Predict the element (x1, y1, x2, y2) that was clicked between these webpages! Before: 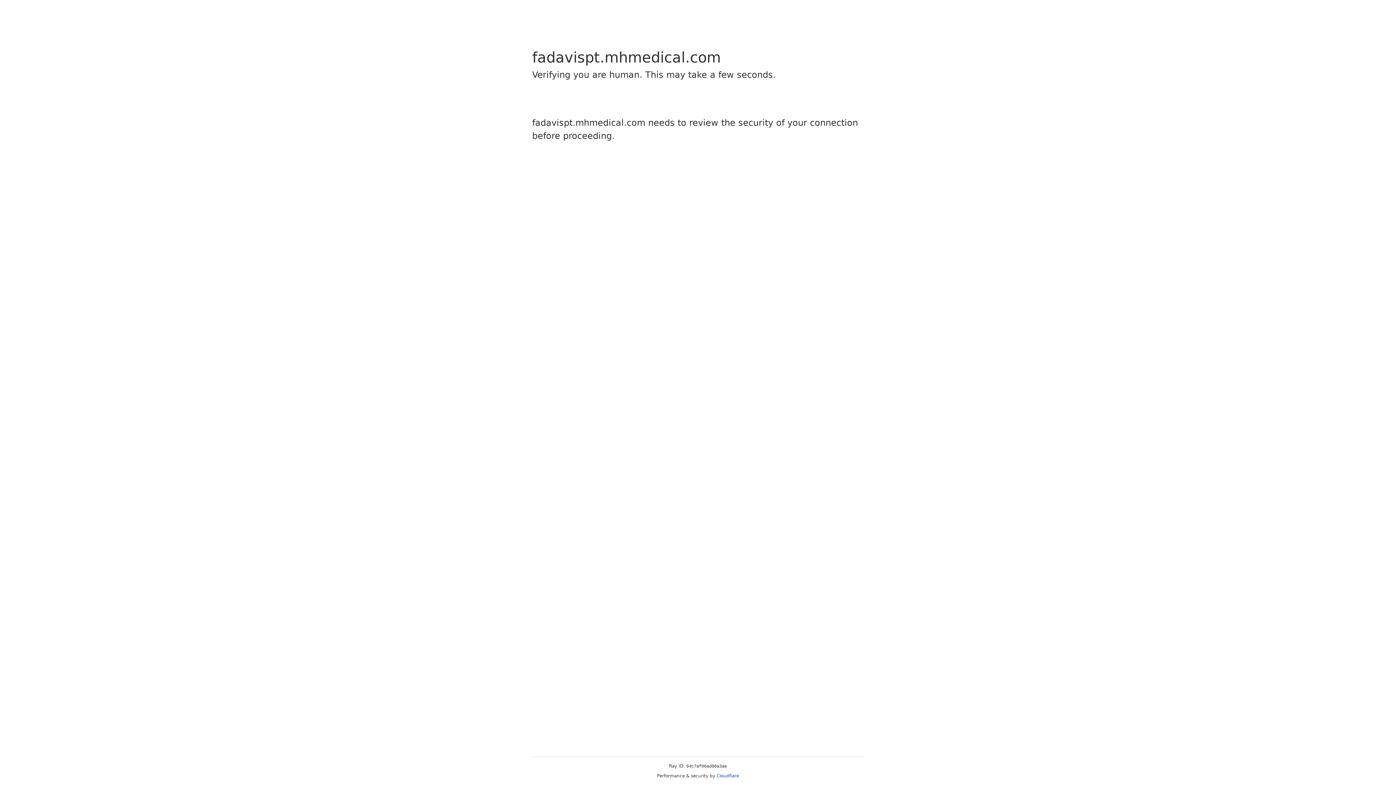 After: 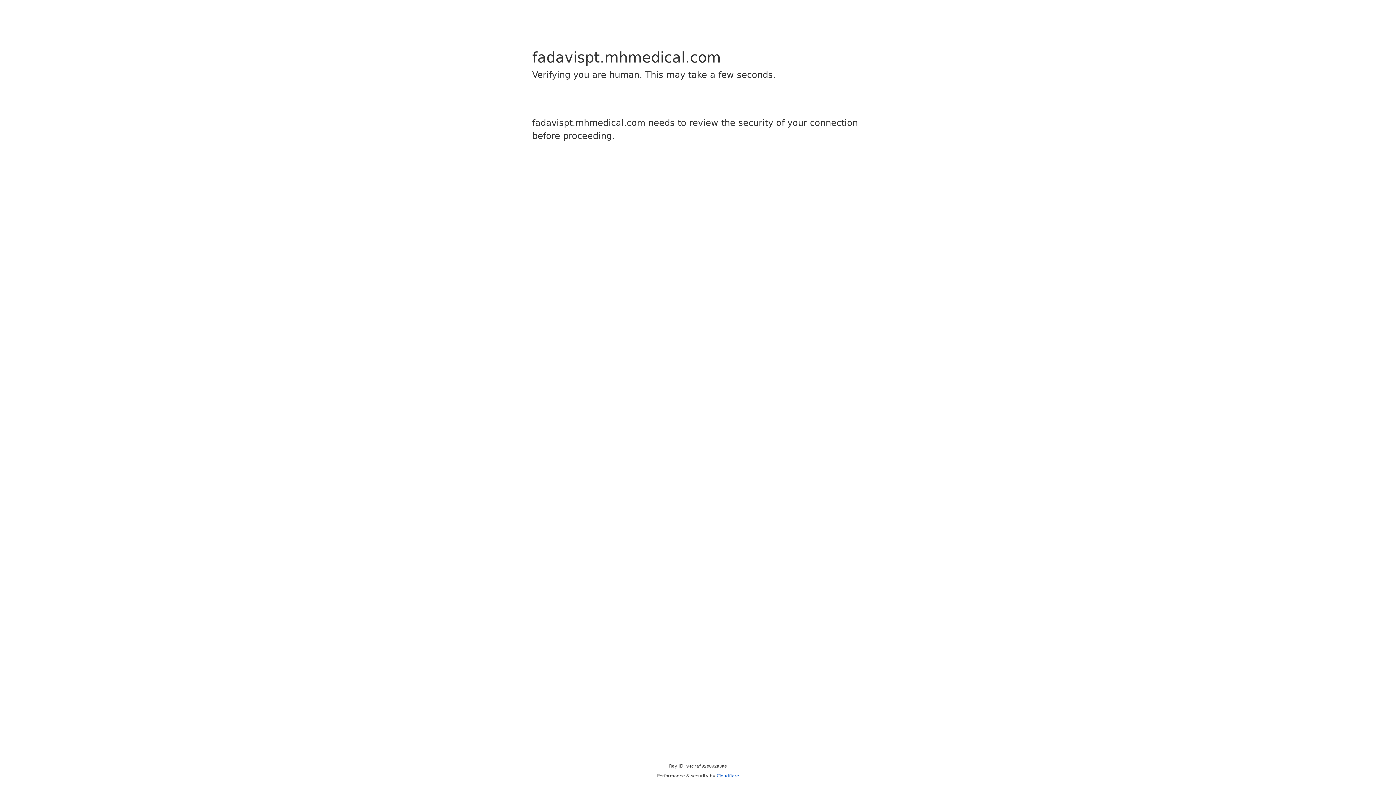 Action: bbox: (716, 773, 739, 778) label: Cloudflare